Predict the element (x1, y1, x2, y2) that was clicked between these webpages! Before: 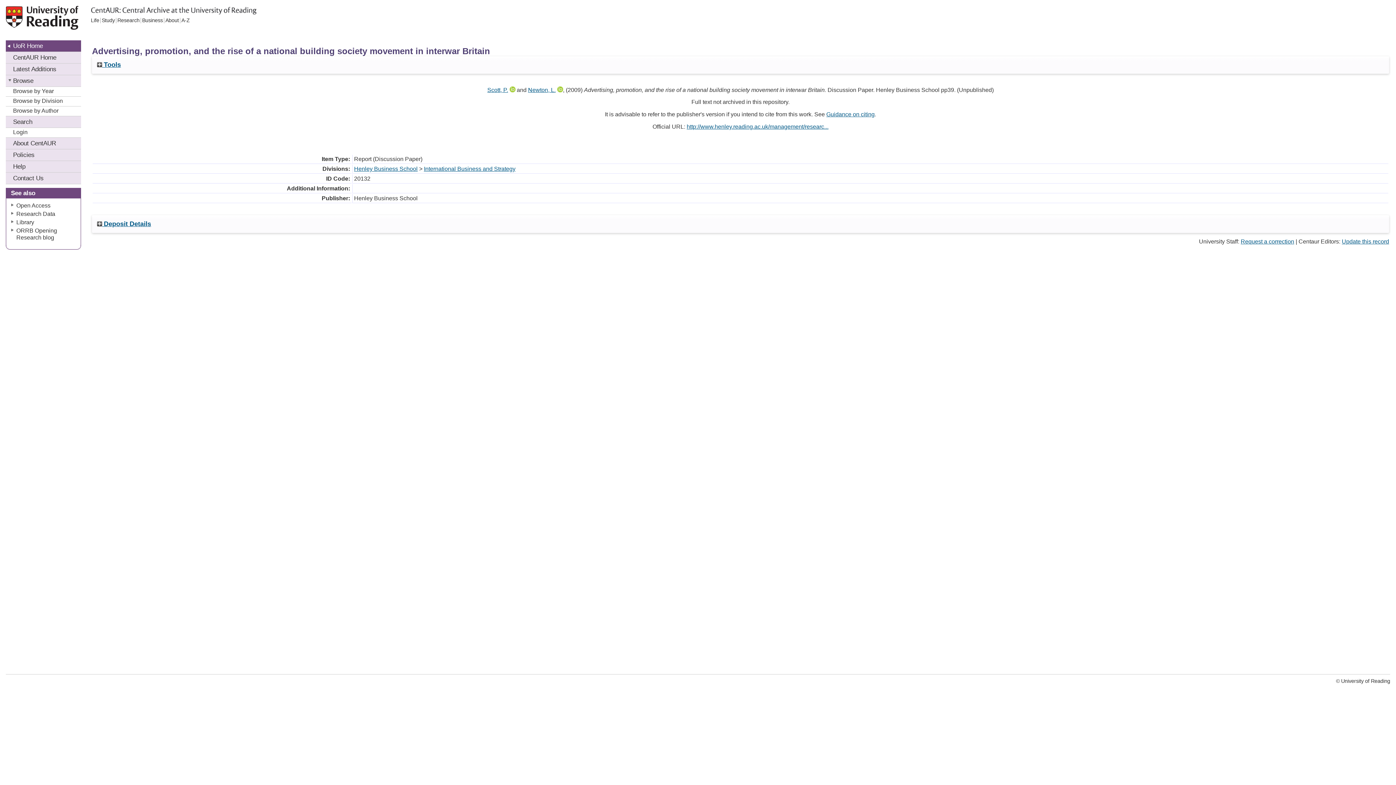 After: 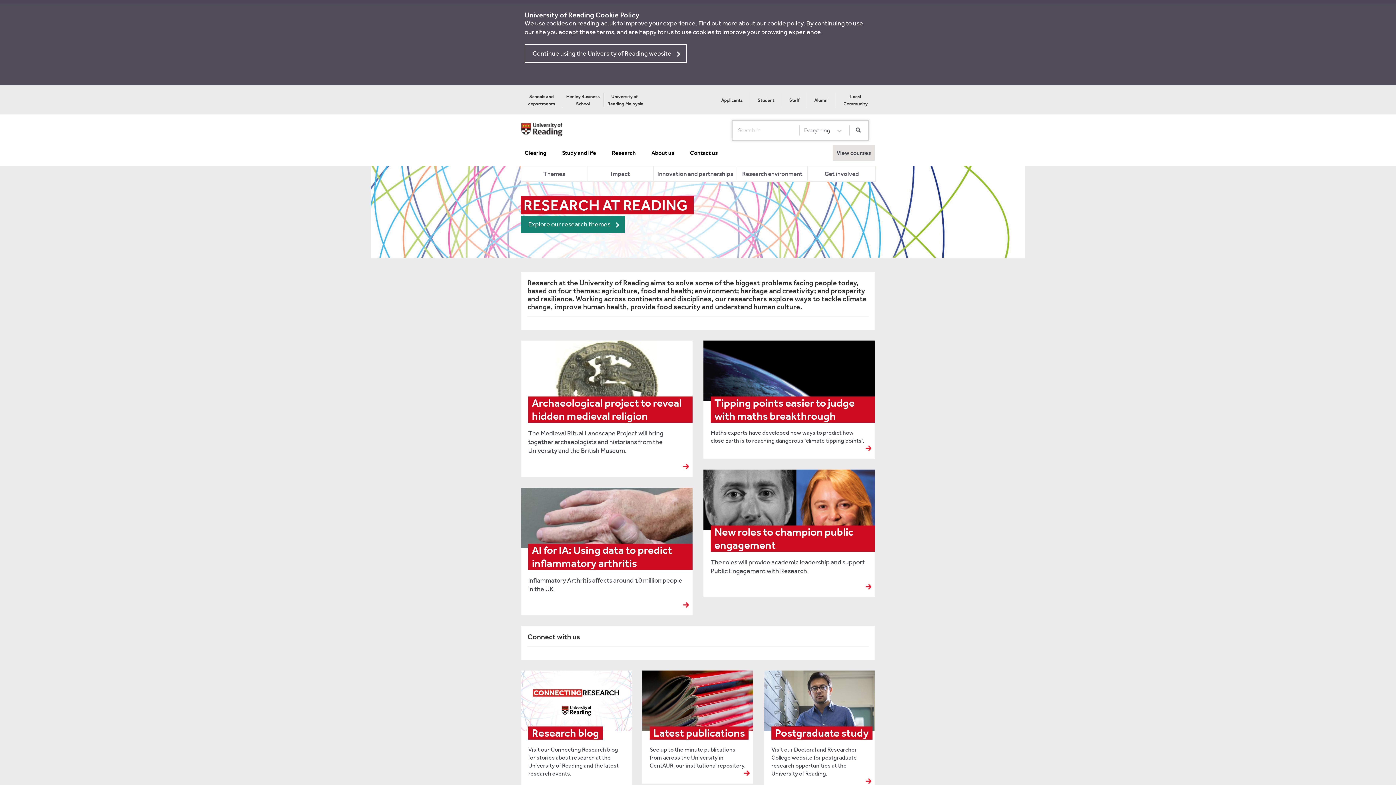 Action: label: Research bbox: (116, 17, 141, 23)